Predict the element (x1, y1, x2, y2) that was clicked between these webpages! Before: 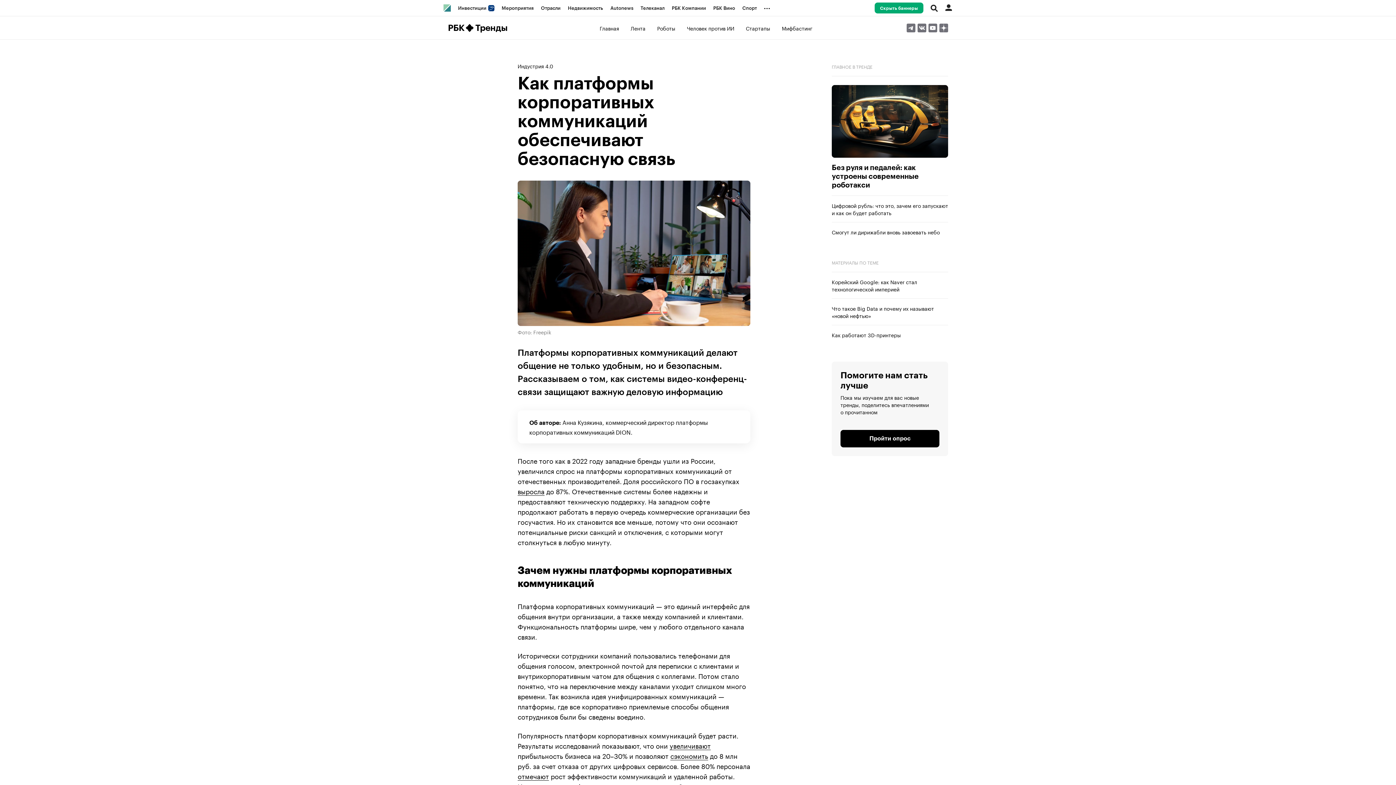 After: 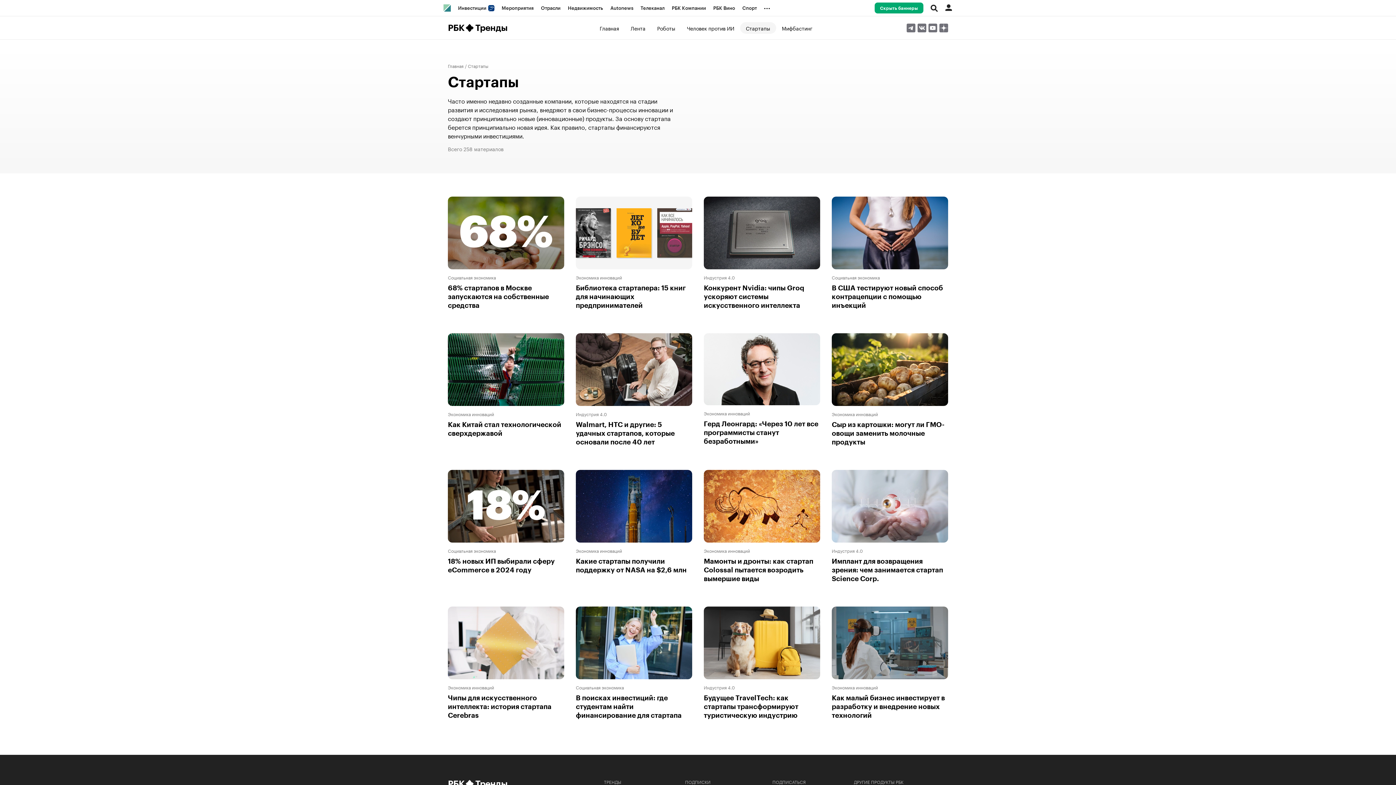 Action: bbox: (740, 22, 776, 33) label: Стартапы